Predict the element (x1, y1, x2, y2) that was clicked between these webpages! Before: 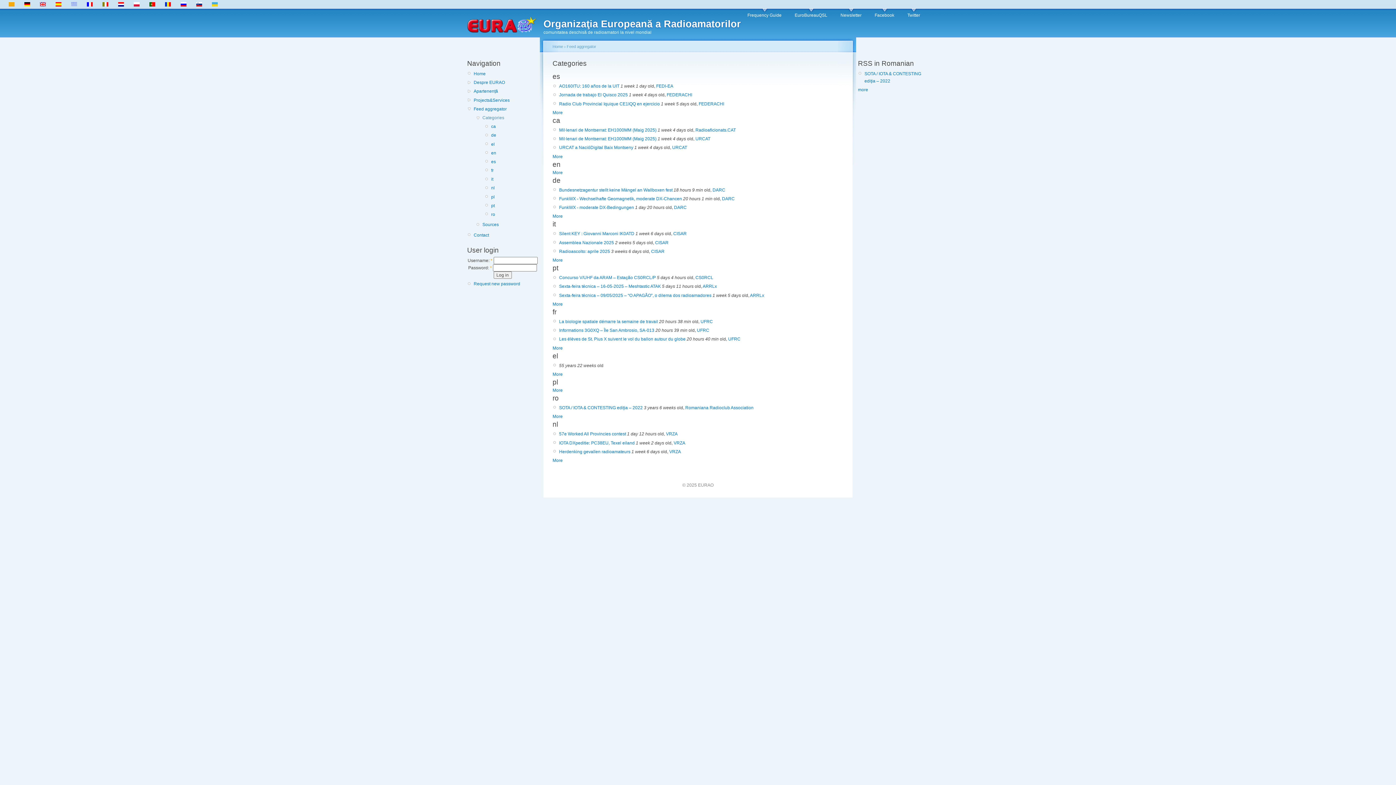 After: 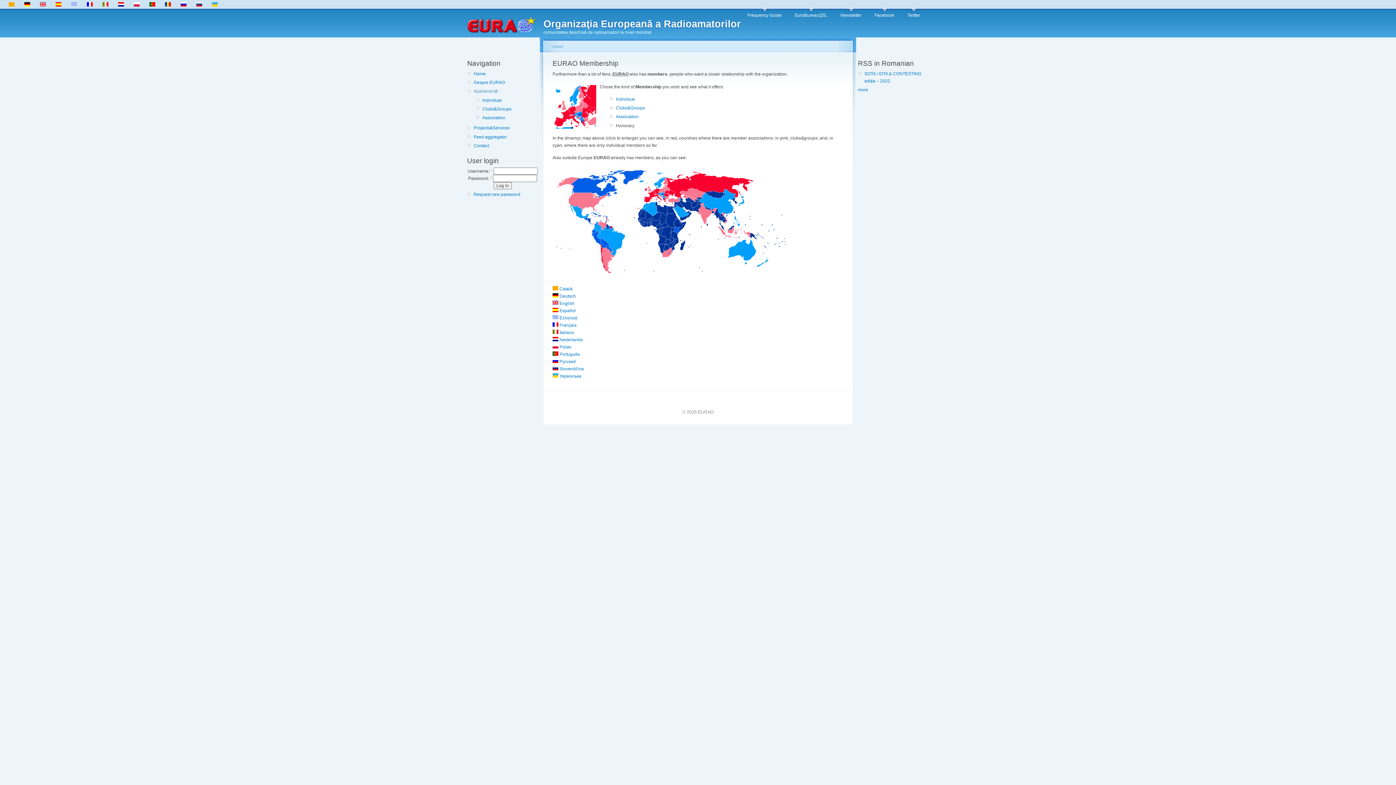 Action: label: Apartenență bbox: (473, 87, 538, 95)